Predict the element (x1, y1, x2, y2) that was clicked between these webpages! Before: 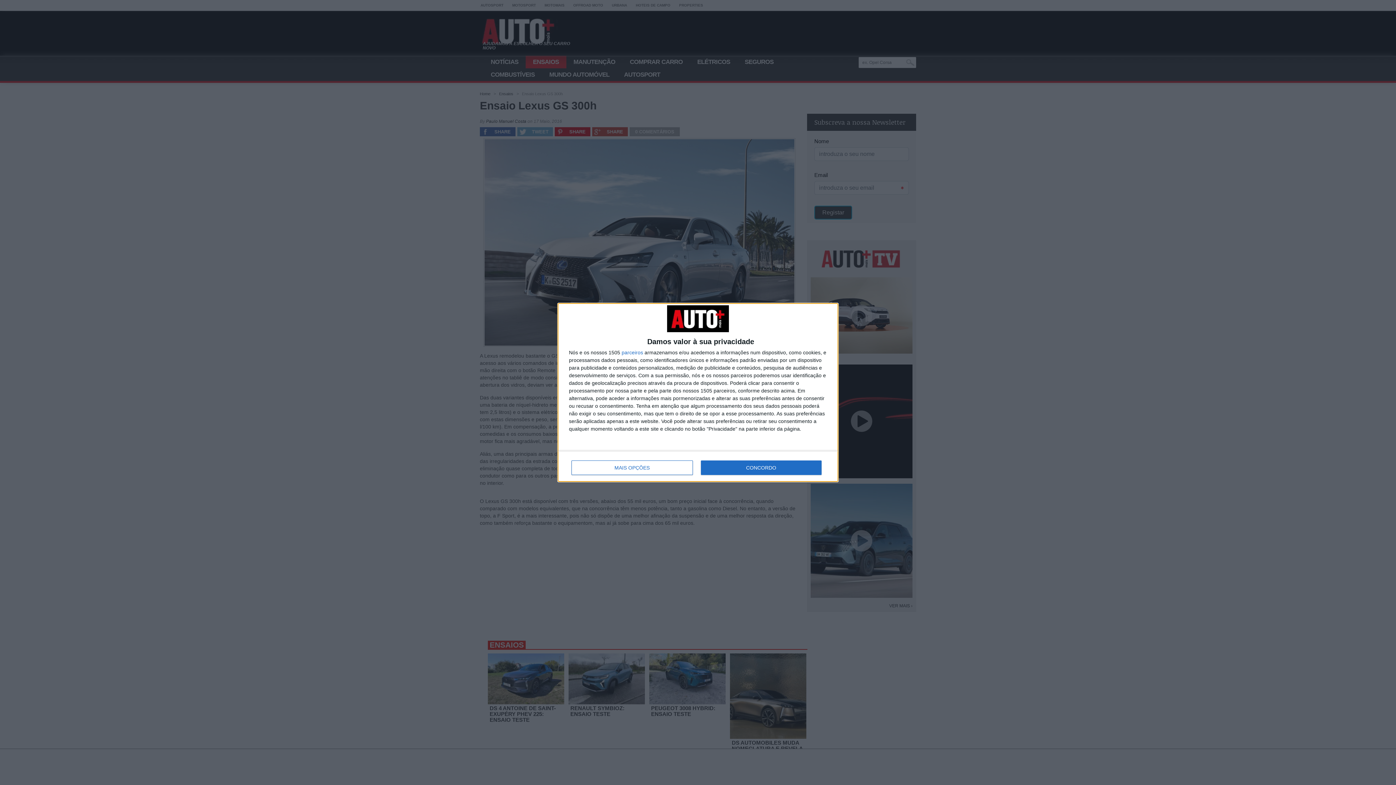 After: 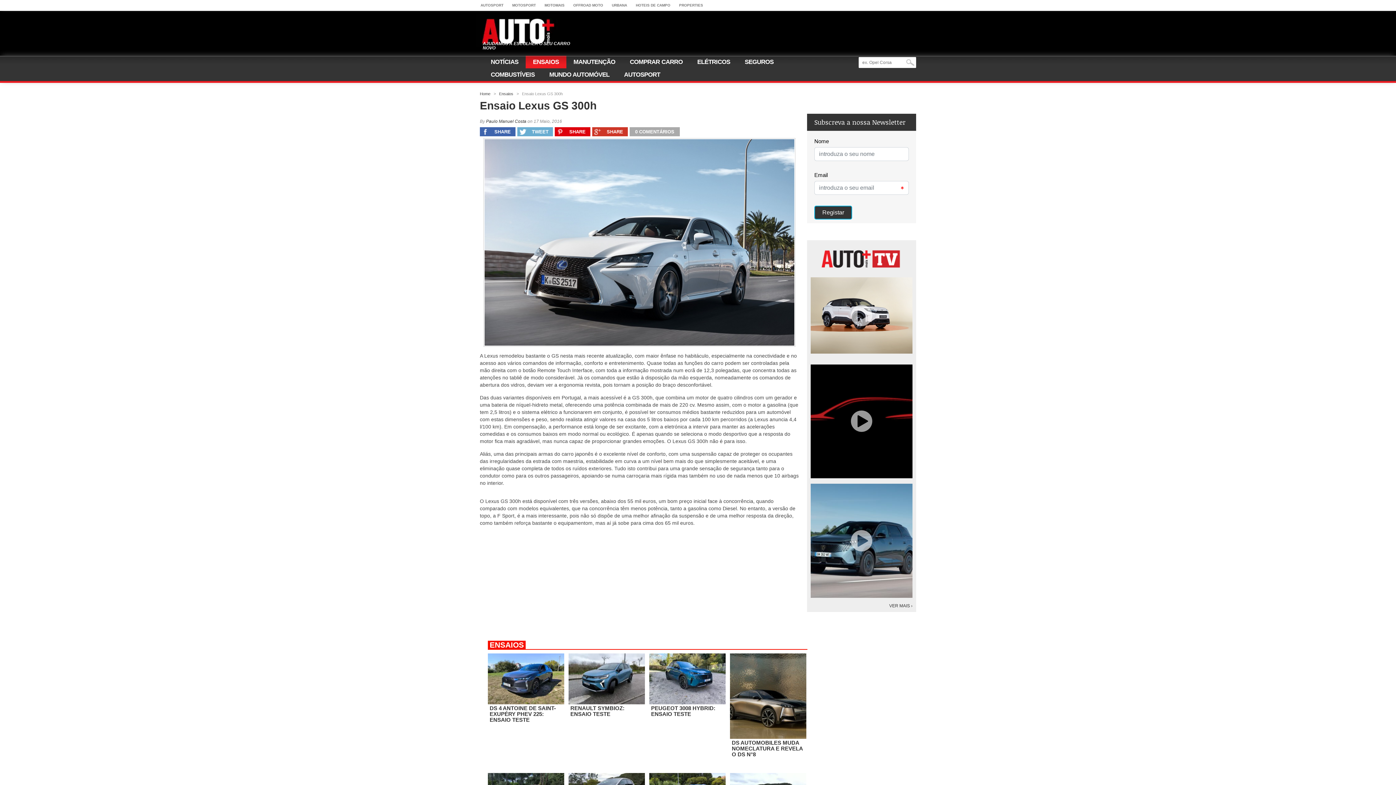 Action: bbox: (700, 460, 821, 475) label: CONCORDO